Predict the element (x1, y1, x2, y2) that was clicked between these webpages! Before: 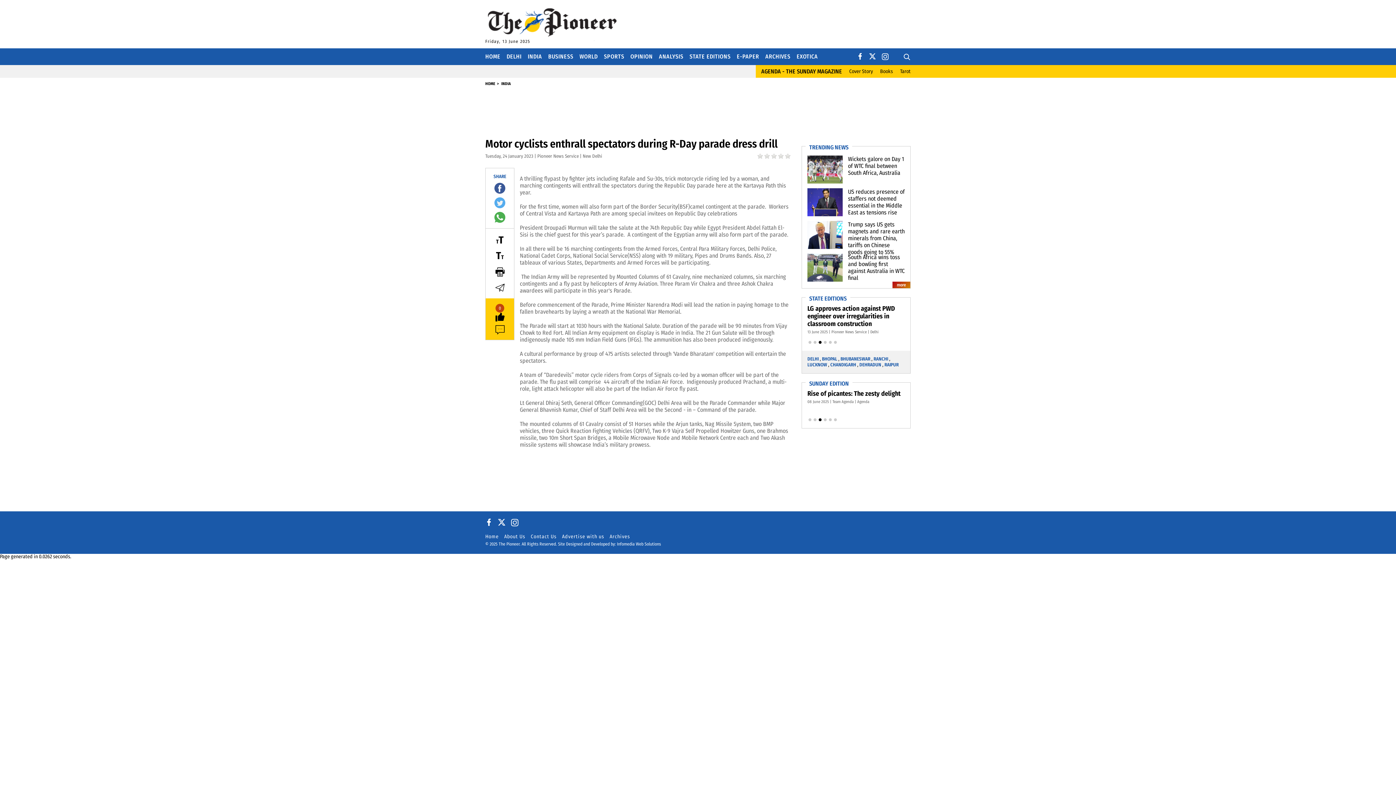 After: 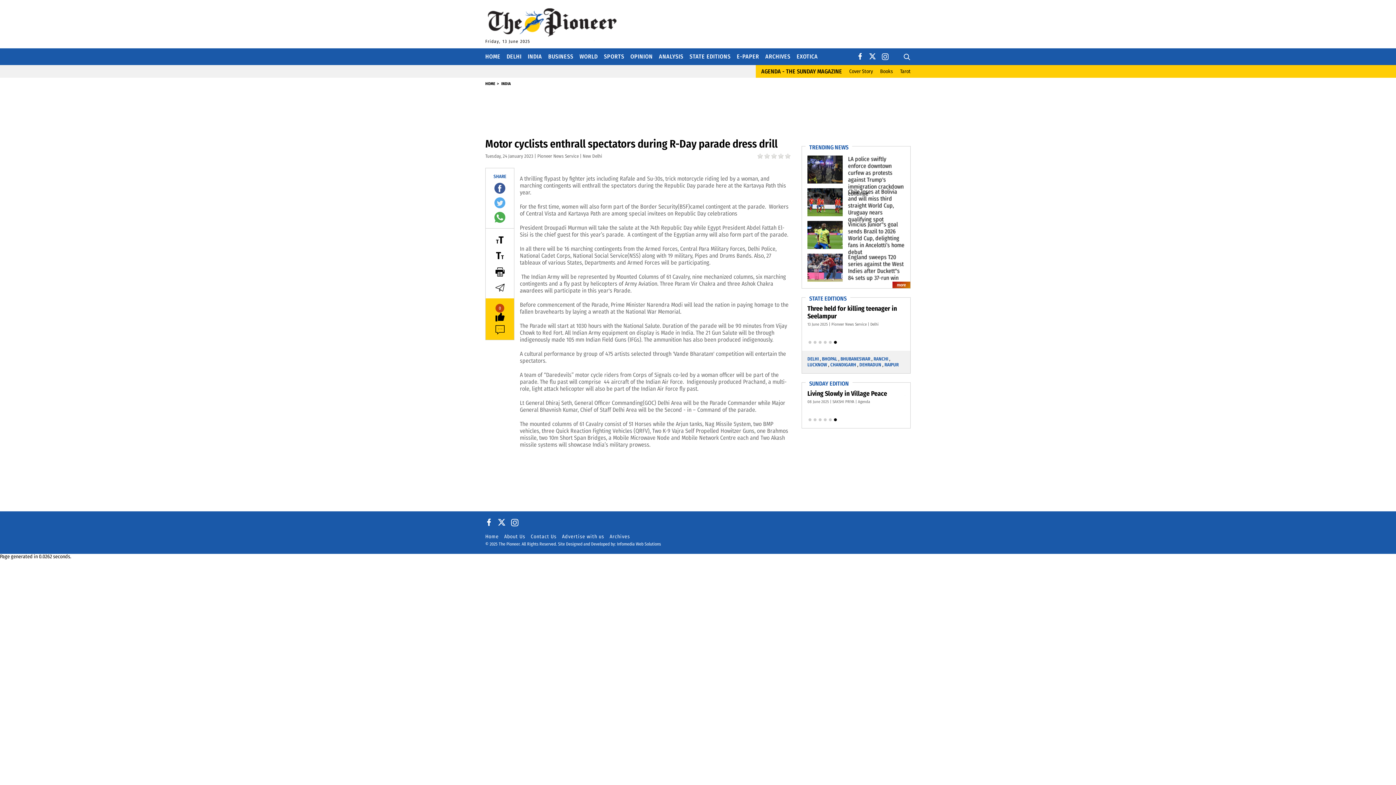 Action: bbox: (857, 53, 863, 59)